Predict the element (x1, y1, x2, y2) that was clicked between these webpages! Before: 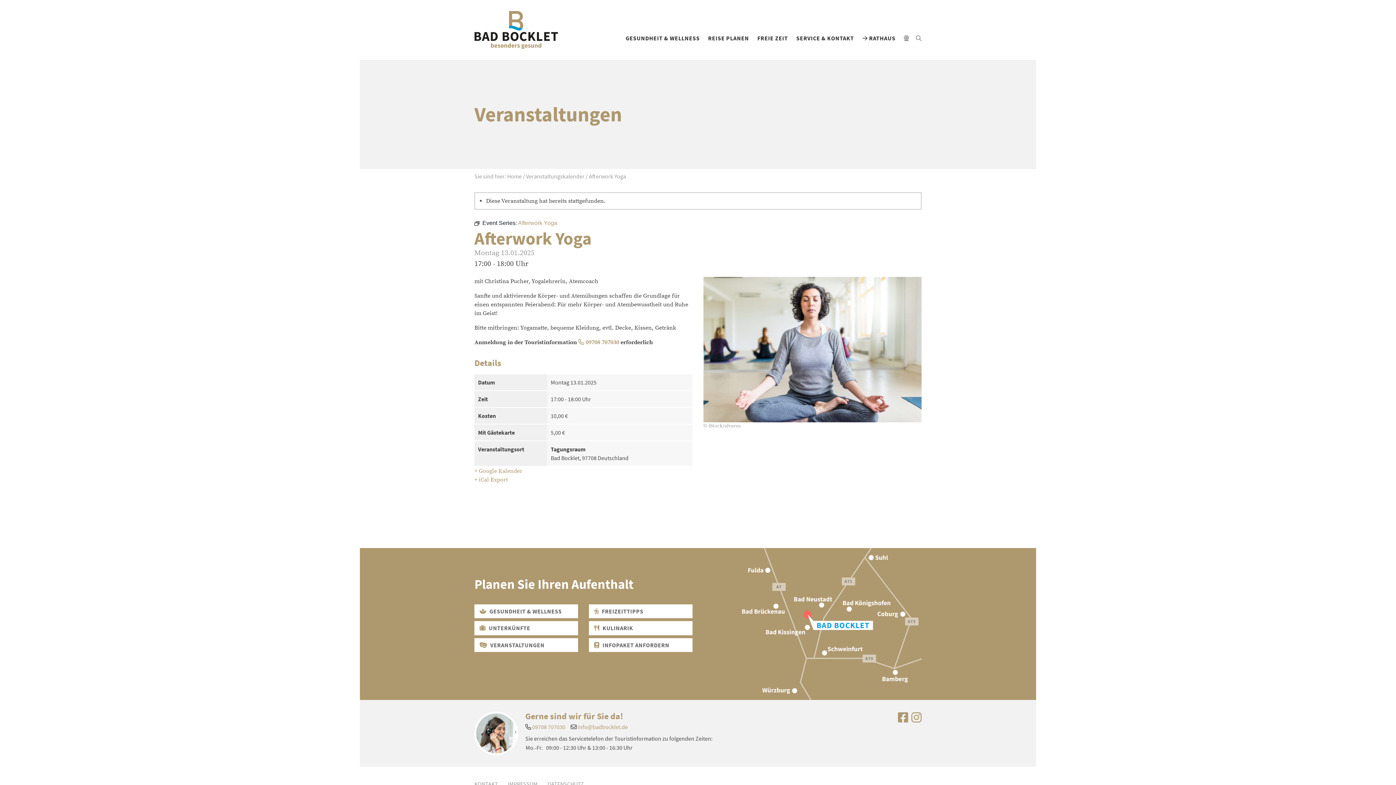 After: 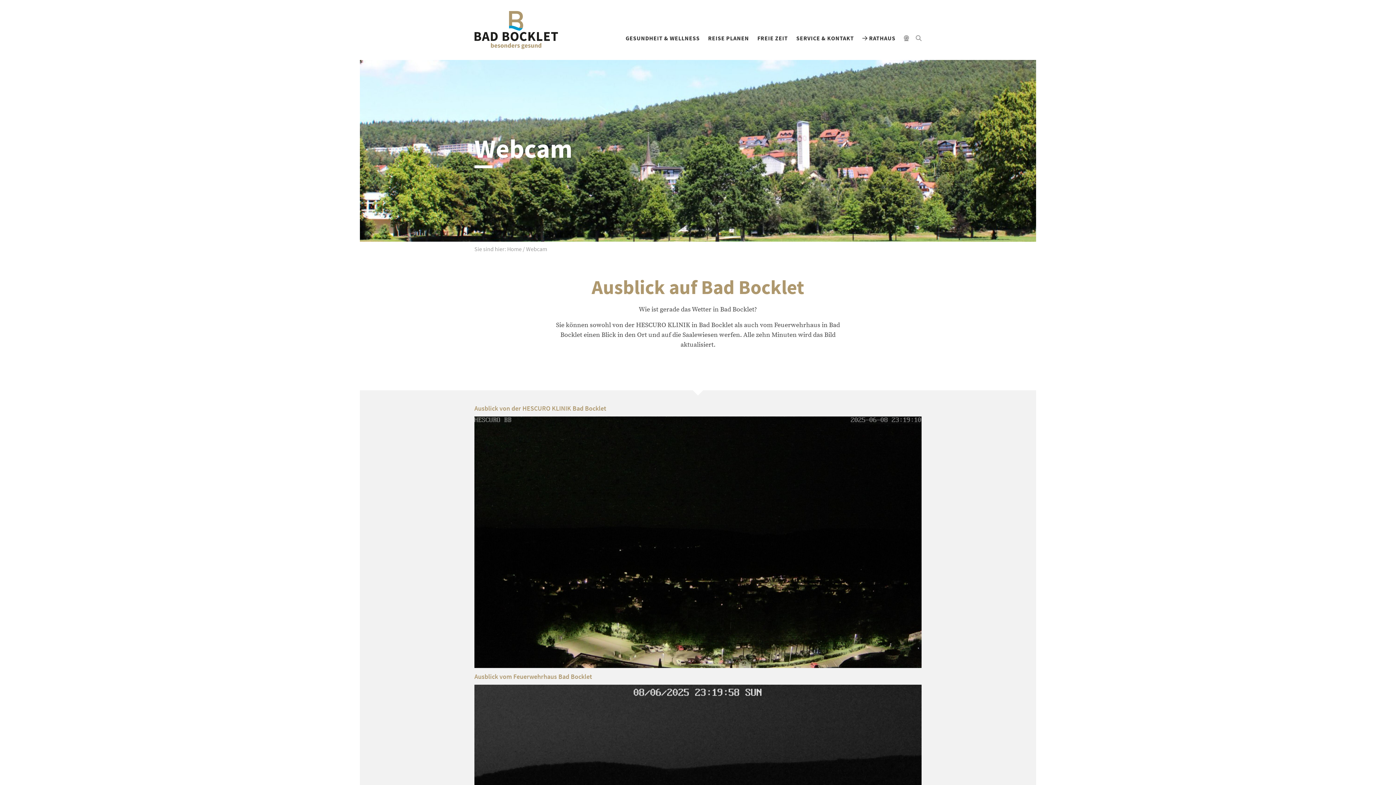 Action: bbox: (904, 31, 909, 44)